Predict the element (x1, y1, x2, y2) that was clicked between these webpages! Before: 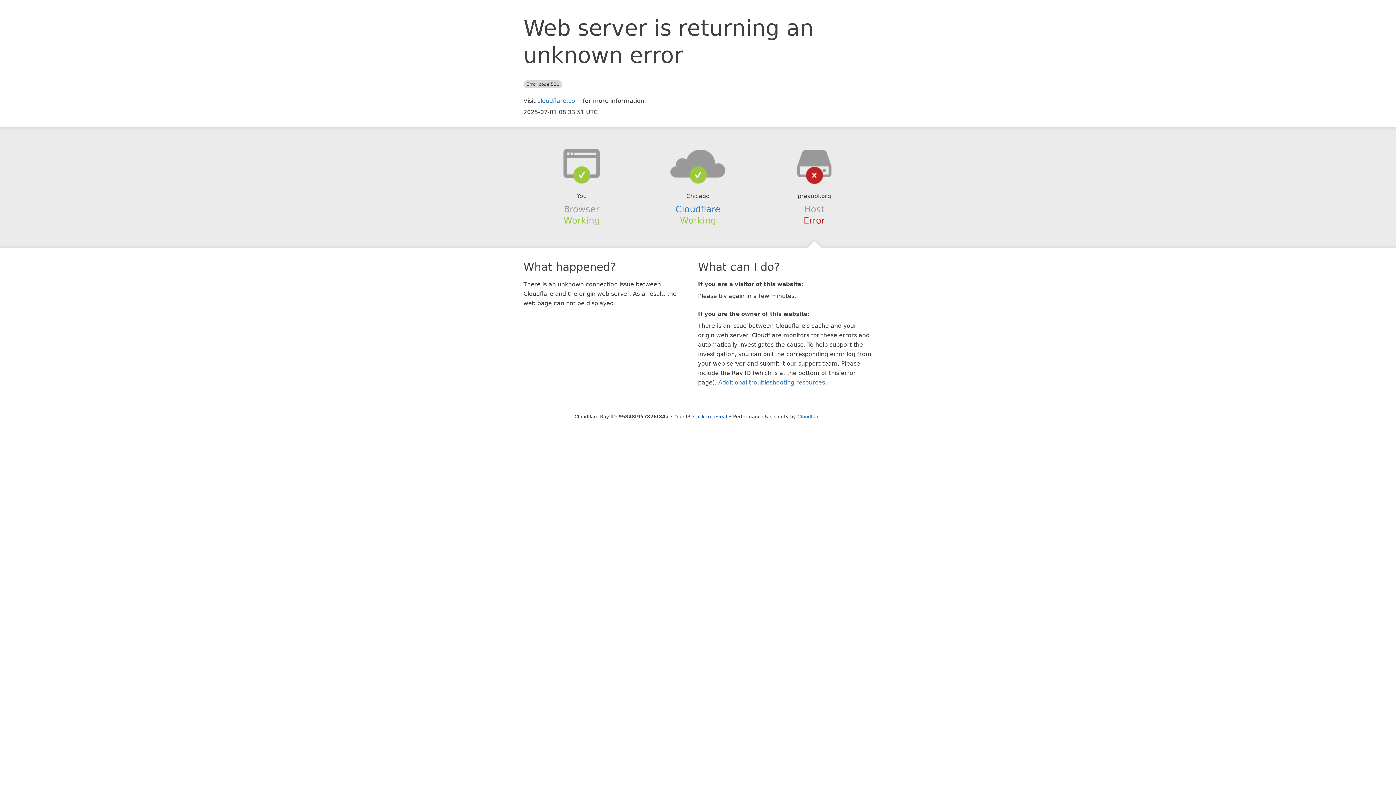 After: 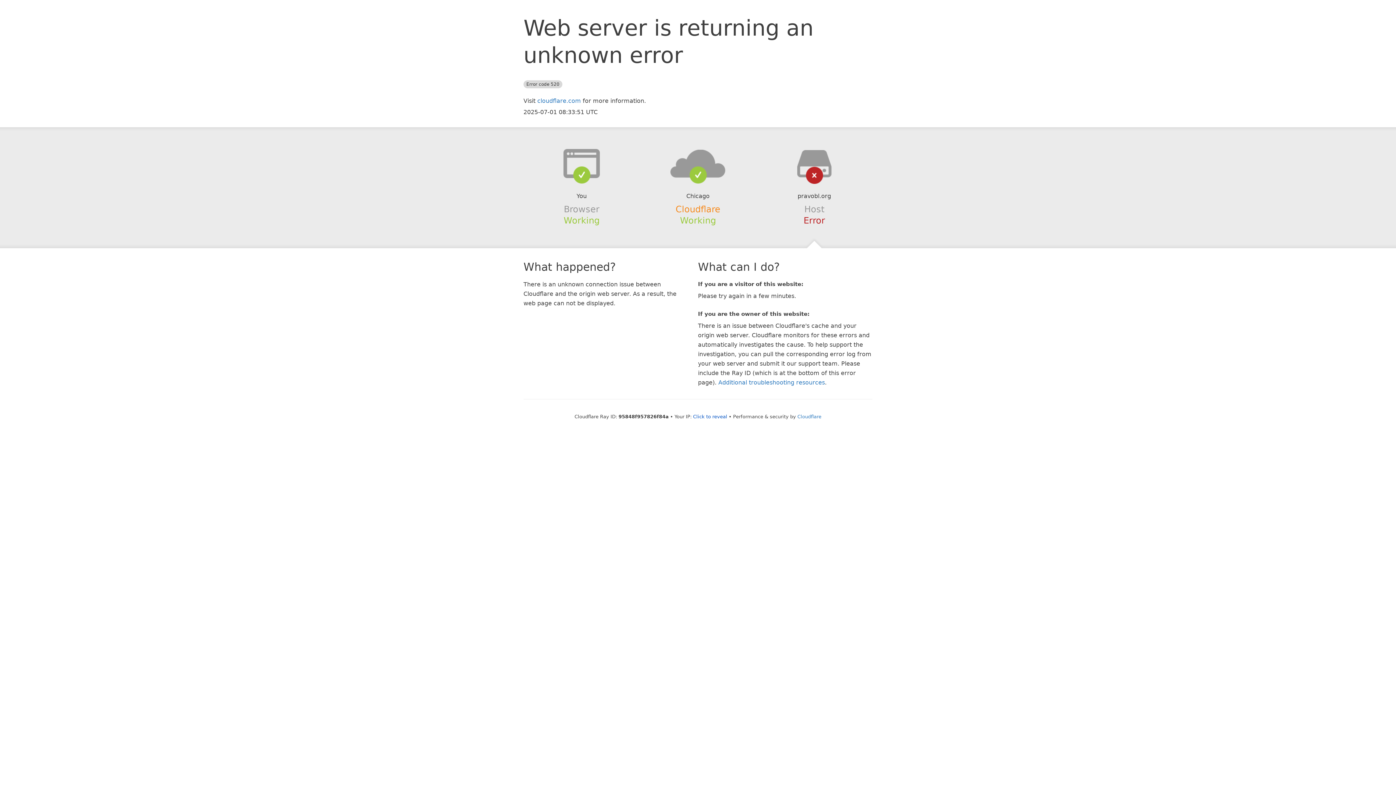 Action: label: Cloudflare bbox: (675, 204, 720, 214)